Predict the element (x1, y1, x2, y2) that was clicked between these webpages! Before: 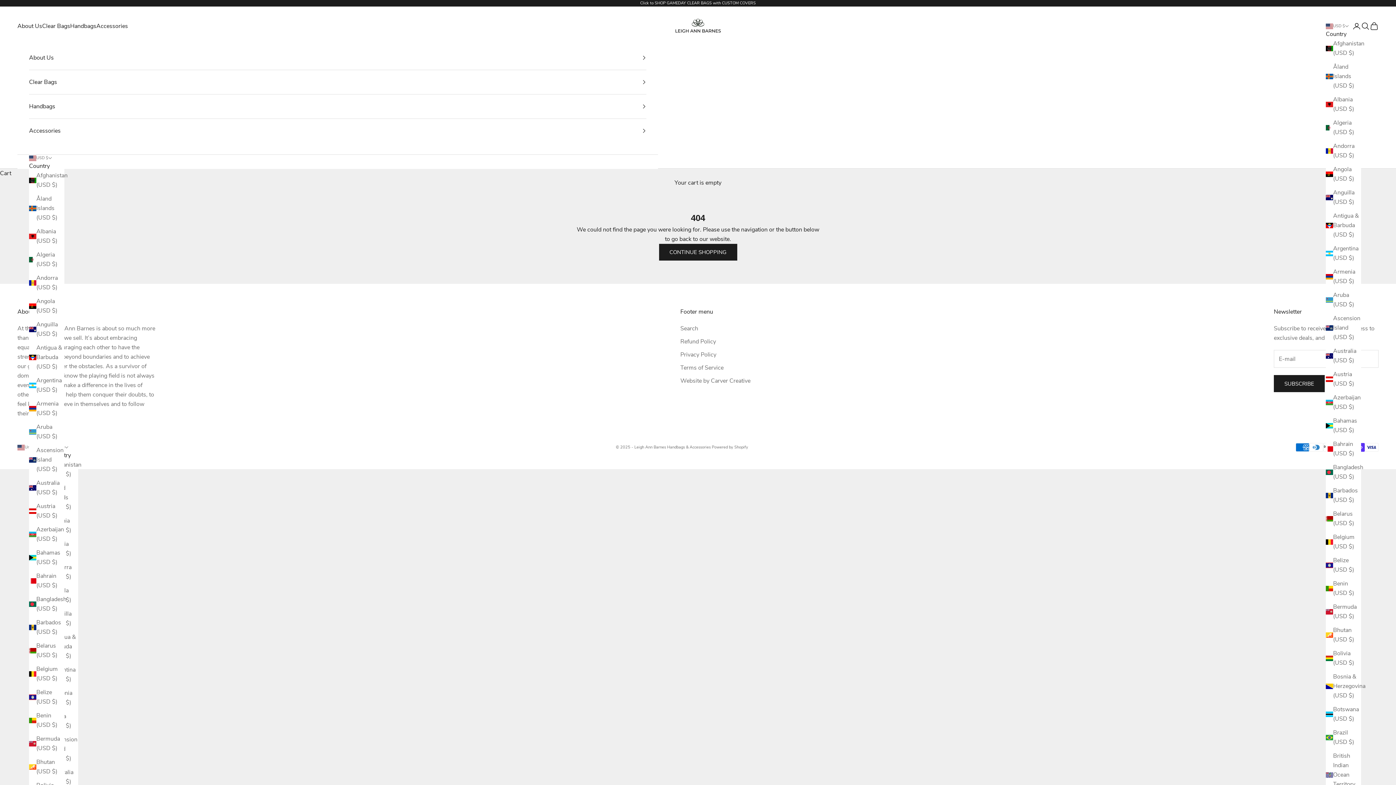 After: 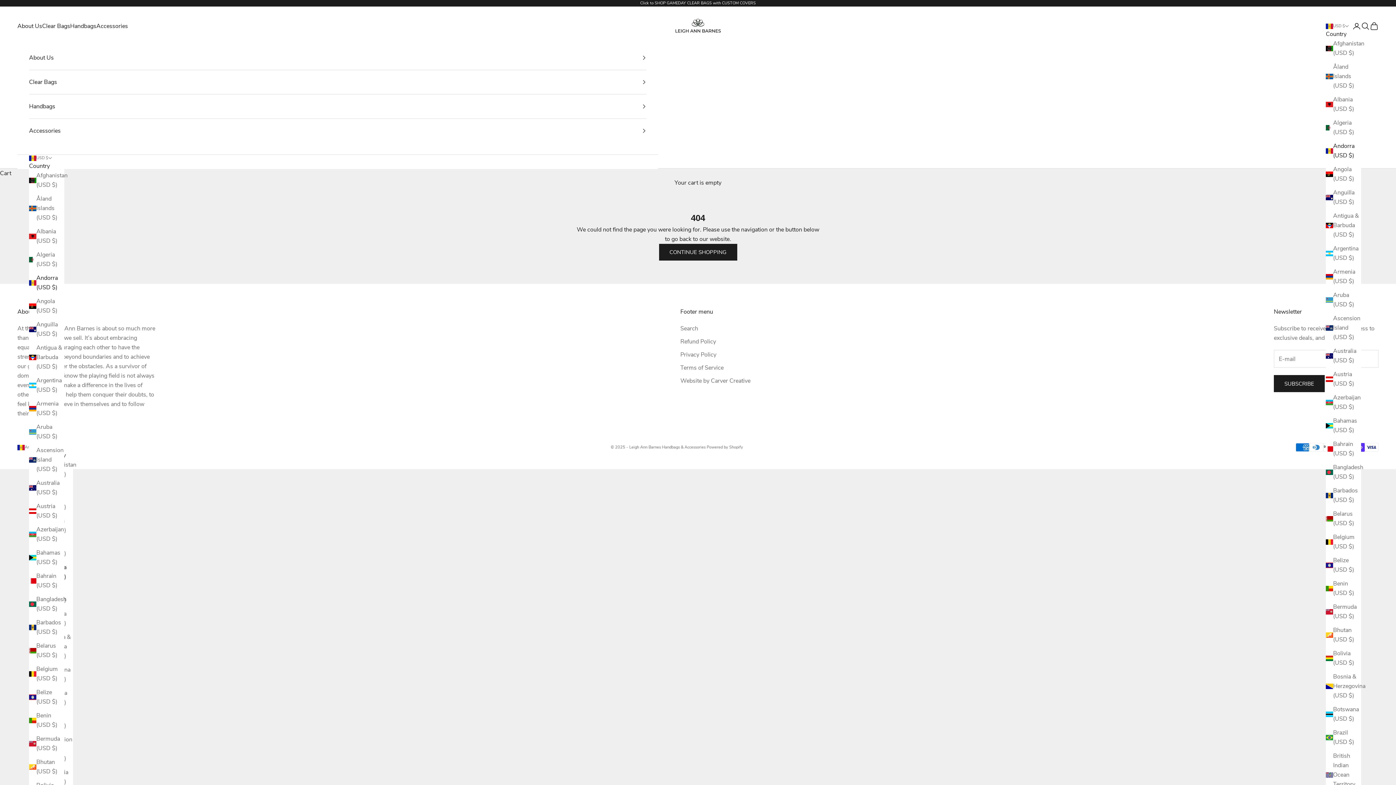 Action: bbox: (29, 273, 64, 292) label: Andorra (USD $)